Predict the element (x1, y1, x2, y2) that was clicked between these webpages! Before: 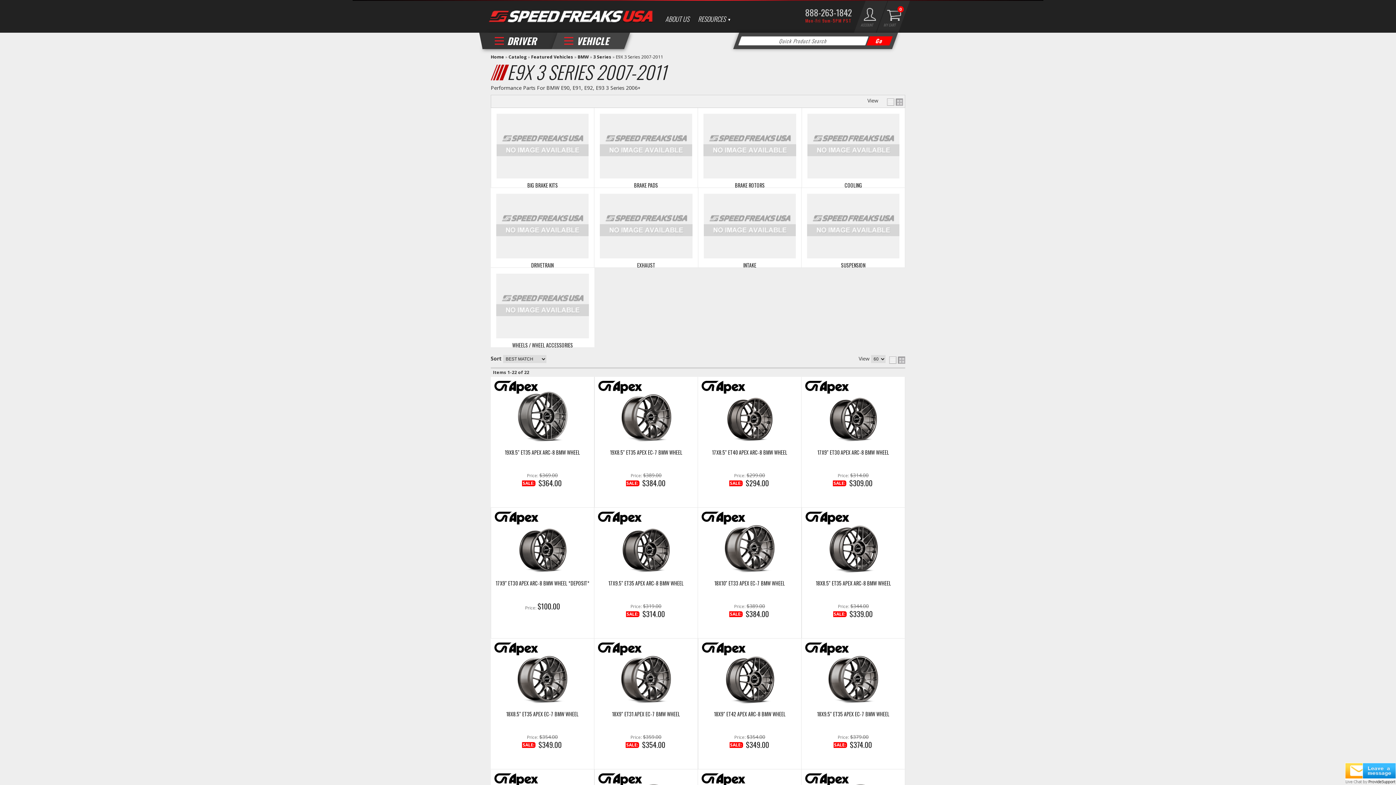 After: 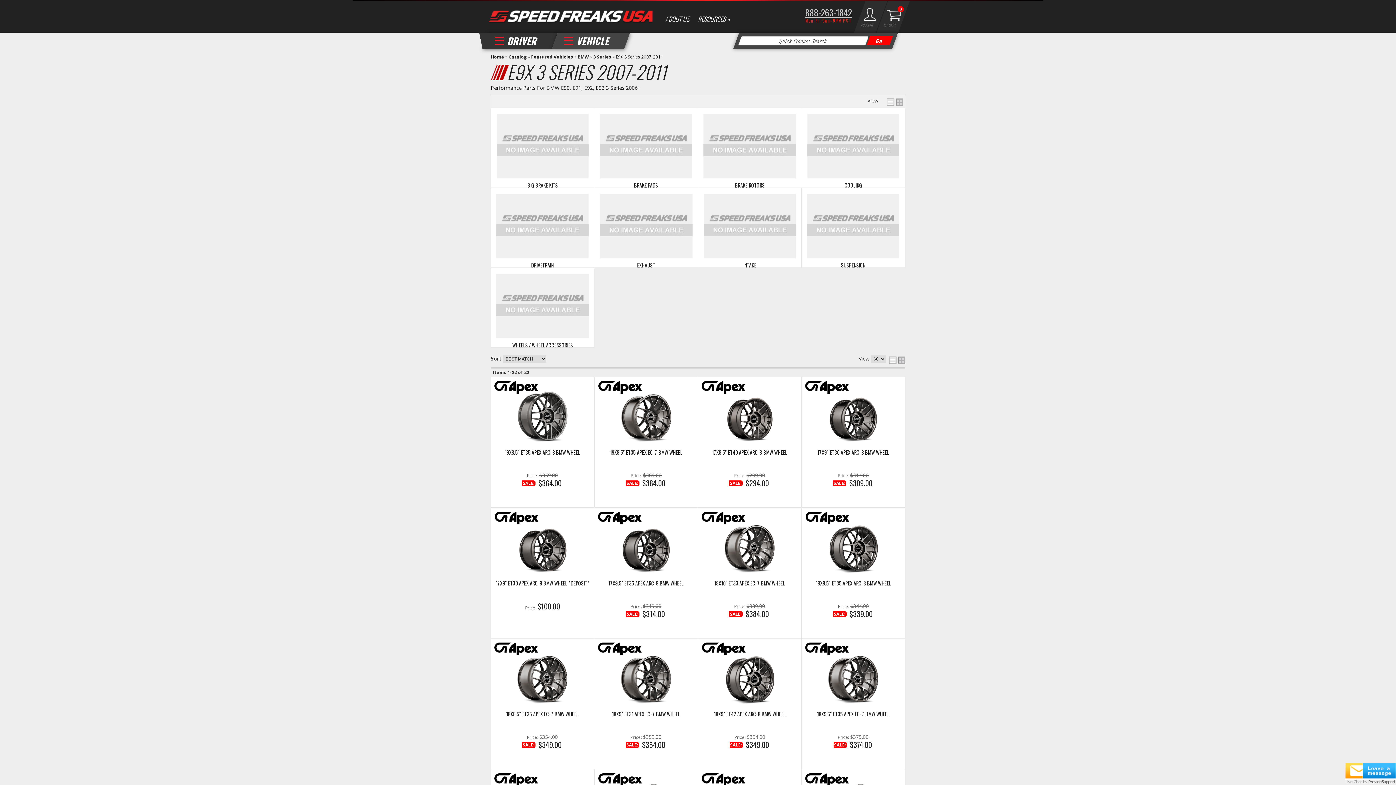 Action: label: 888-263-1842 bbox: (805, 8, 852, 16)